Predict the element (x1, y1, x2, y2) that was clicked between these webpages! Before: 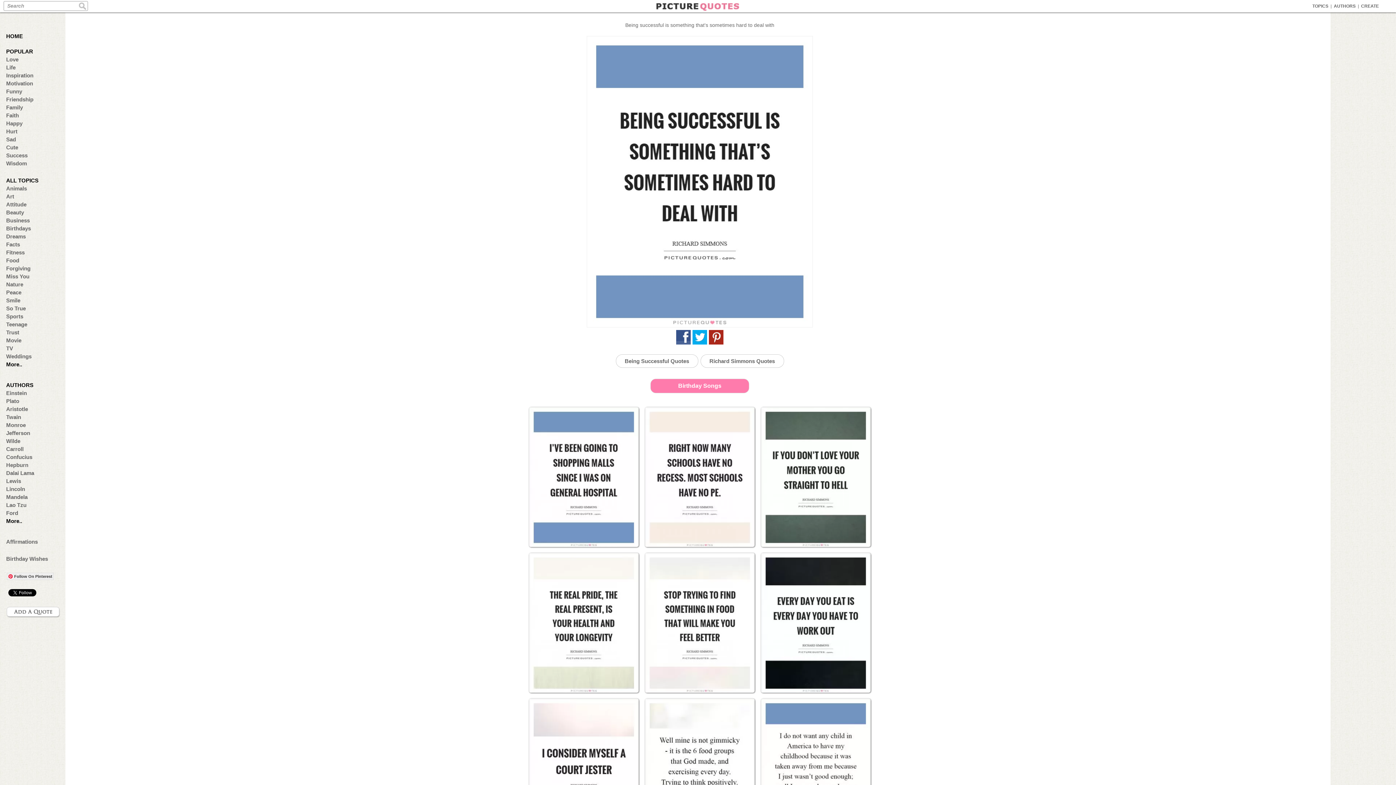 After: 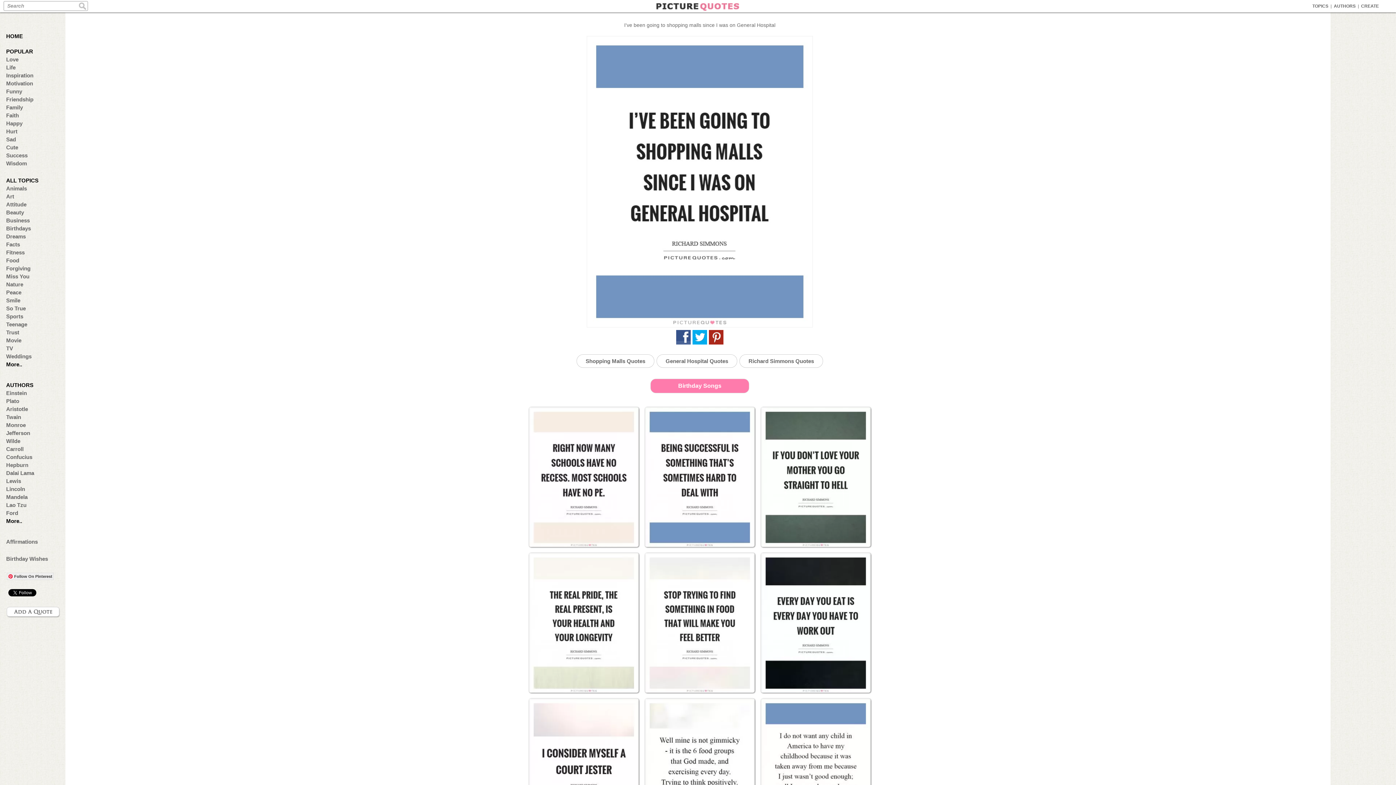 Action: bbox: (529, 407, 638, 520)